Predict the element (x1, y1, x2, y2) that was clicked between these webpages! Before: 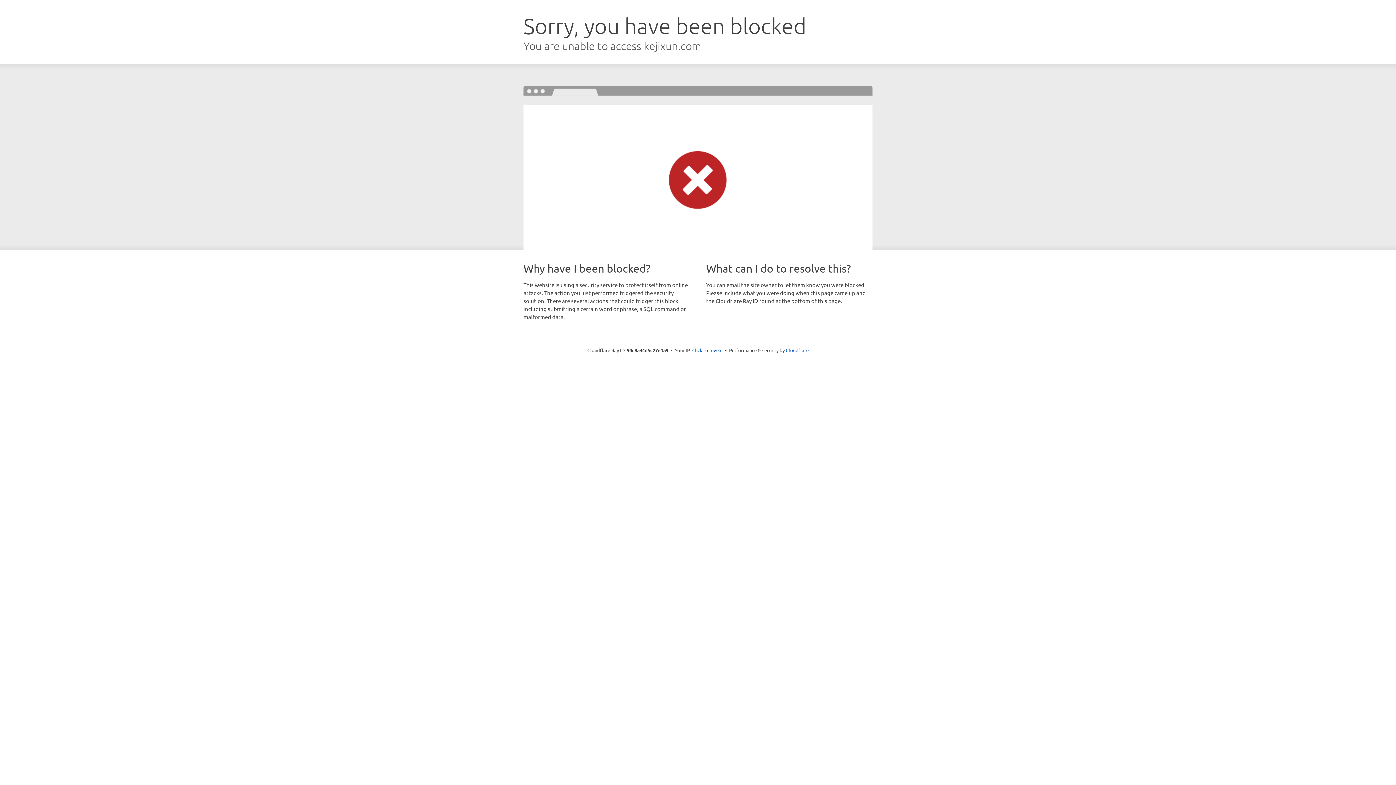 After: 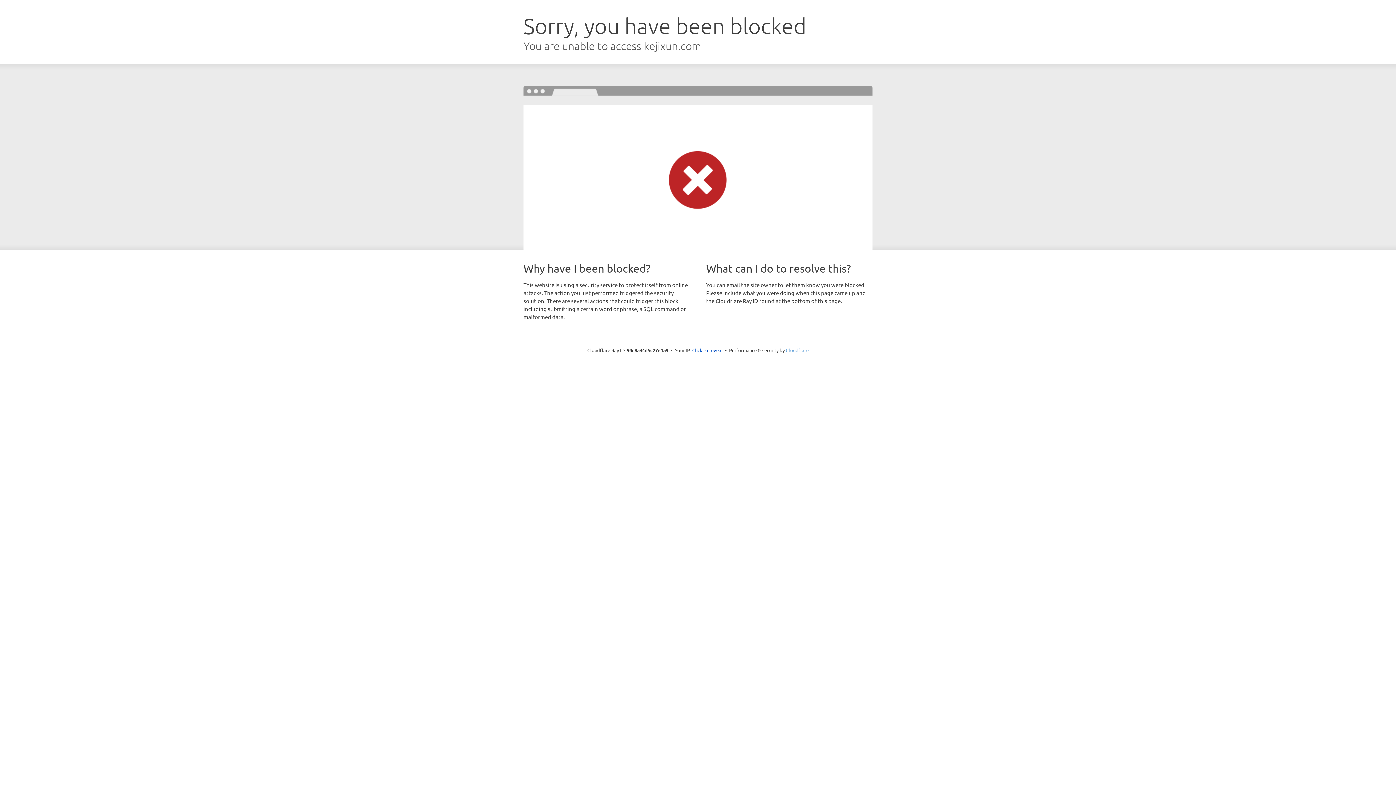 Action: label: Cloudflare bbox: (786, 347, 808, 353)